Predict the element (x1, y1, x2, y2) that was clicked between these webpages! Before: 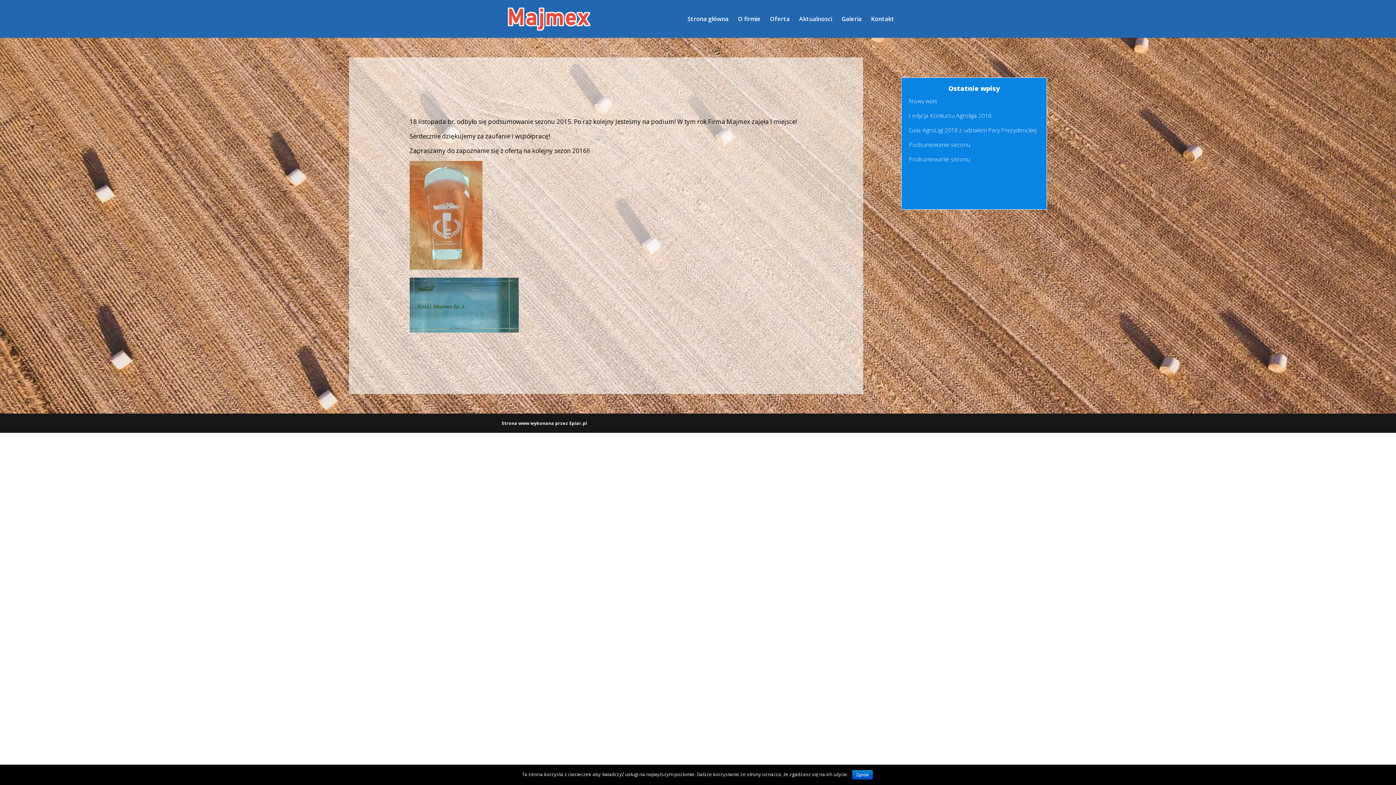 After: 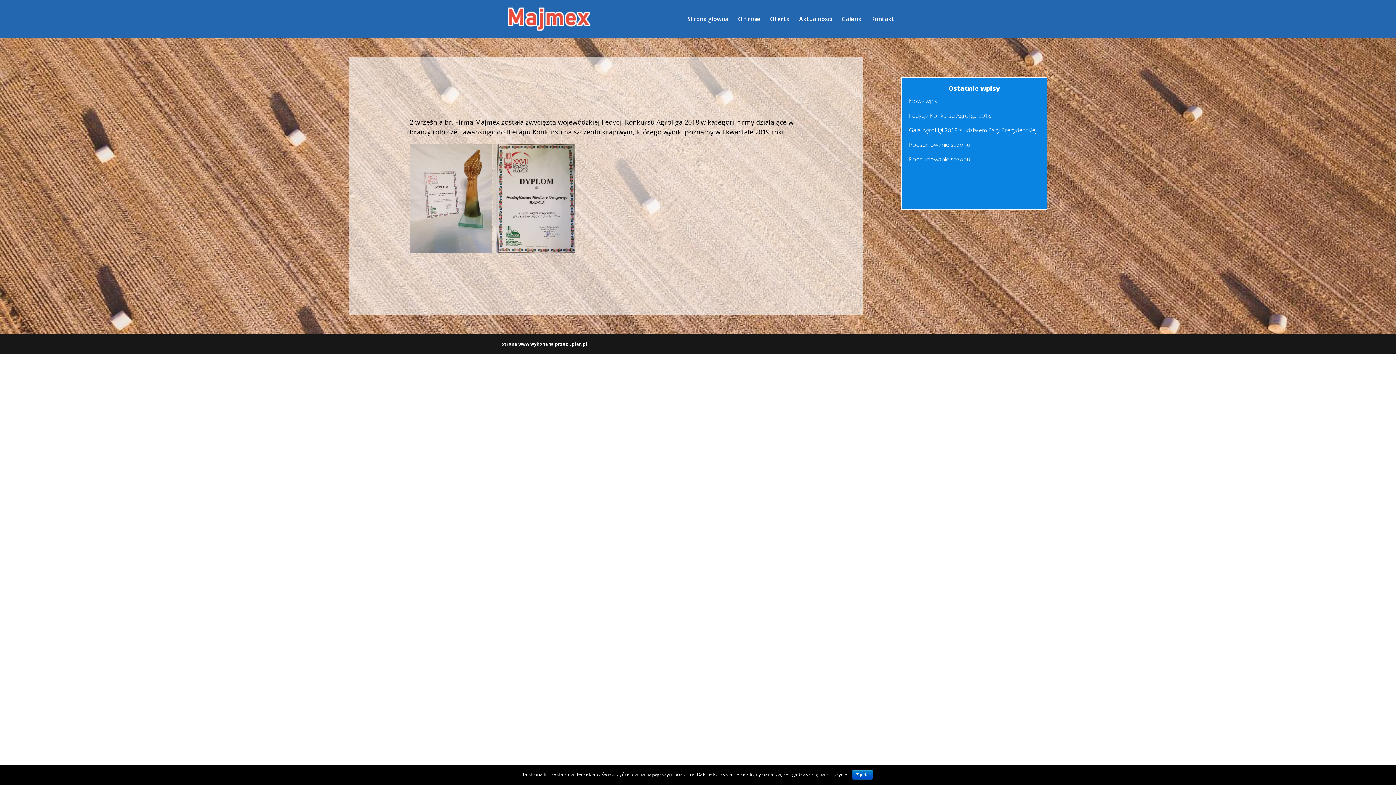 Action: label: I edycja Konkursu Agroliga 2018 bbox: (909, 111, 991, 119)